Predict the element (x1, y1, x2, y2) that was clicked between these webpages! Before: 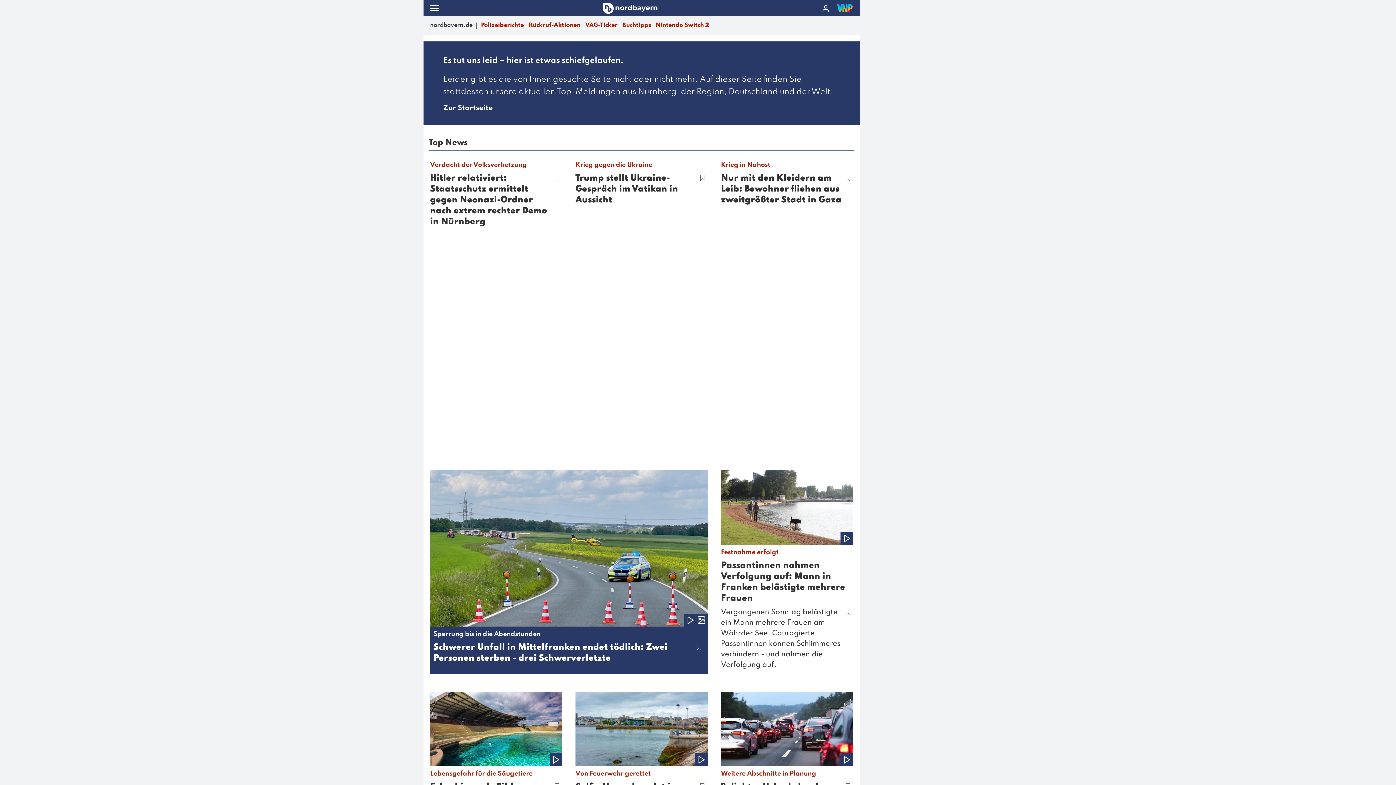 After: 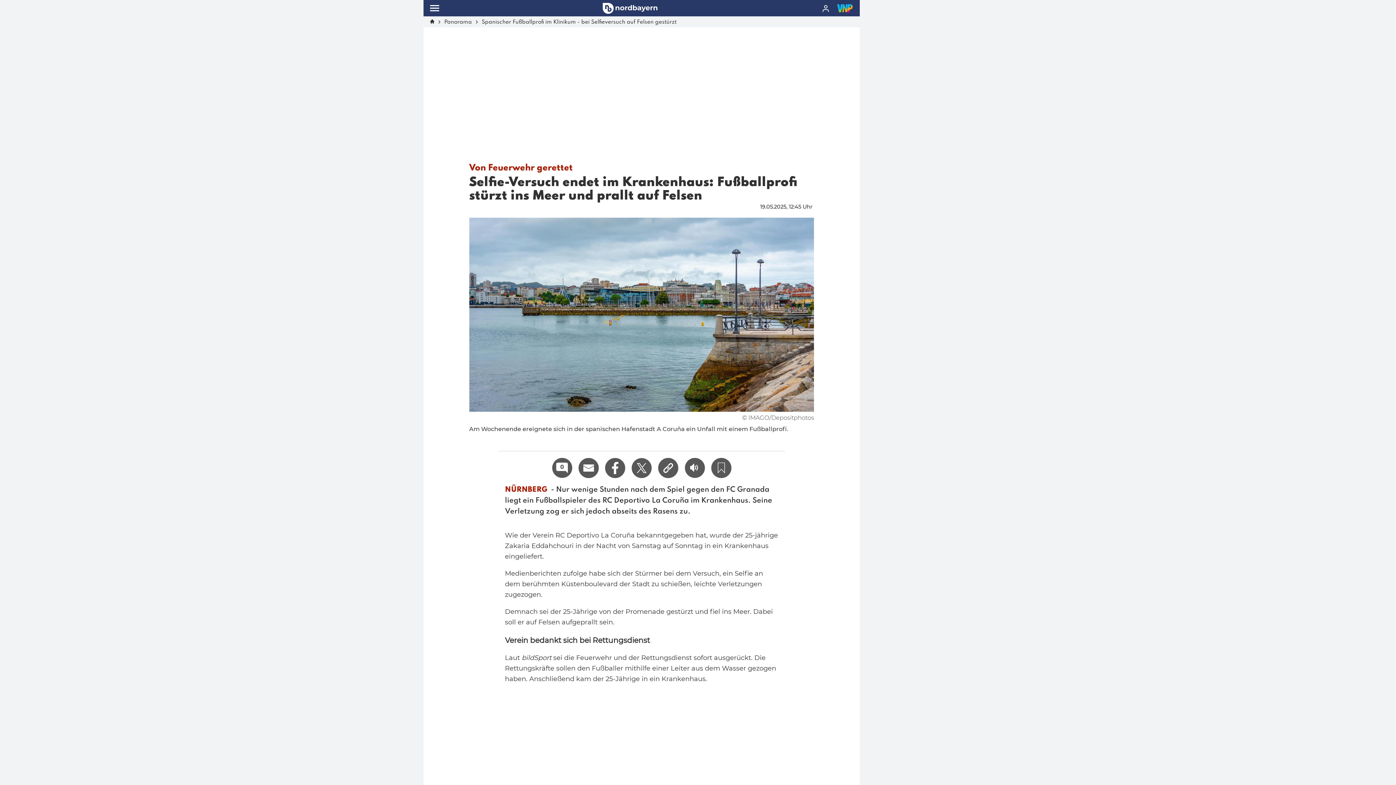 Action: label: Von Feuerwehr gerettet
Selfie-Versuch endet im Krankenhaus: Fußballprofi stürzt ins Meer und prallt auf Felsen bbox: (575, 692, 707, 835)